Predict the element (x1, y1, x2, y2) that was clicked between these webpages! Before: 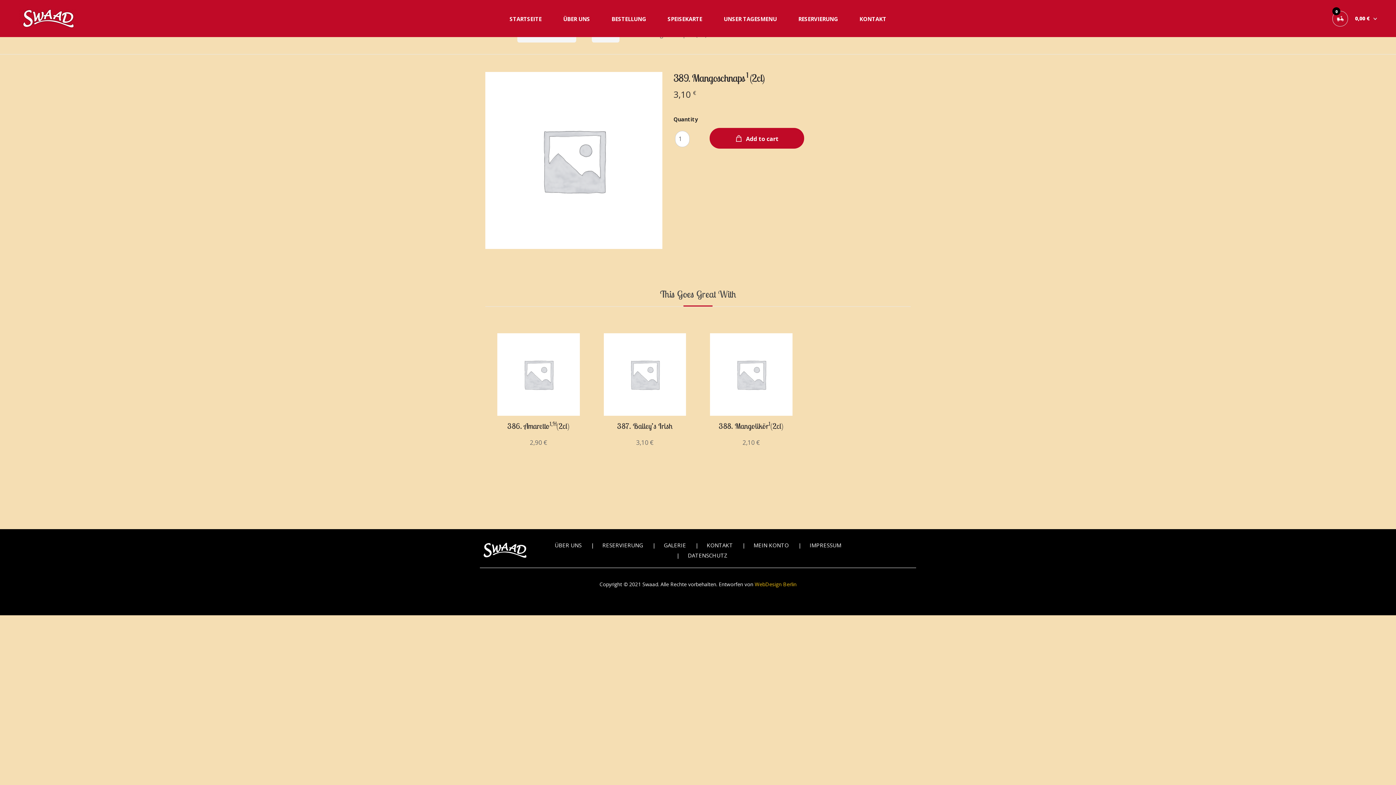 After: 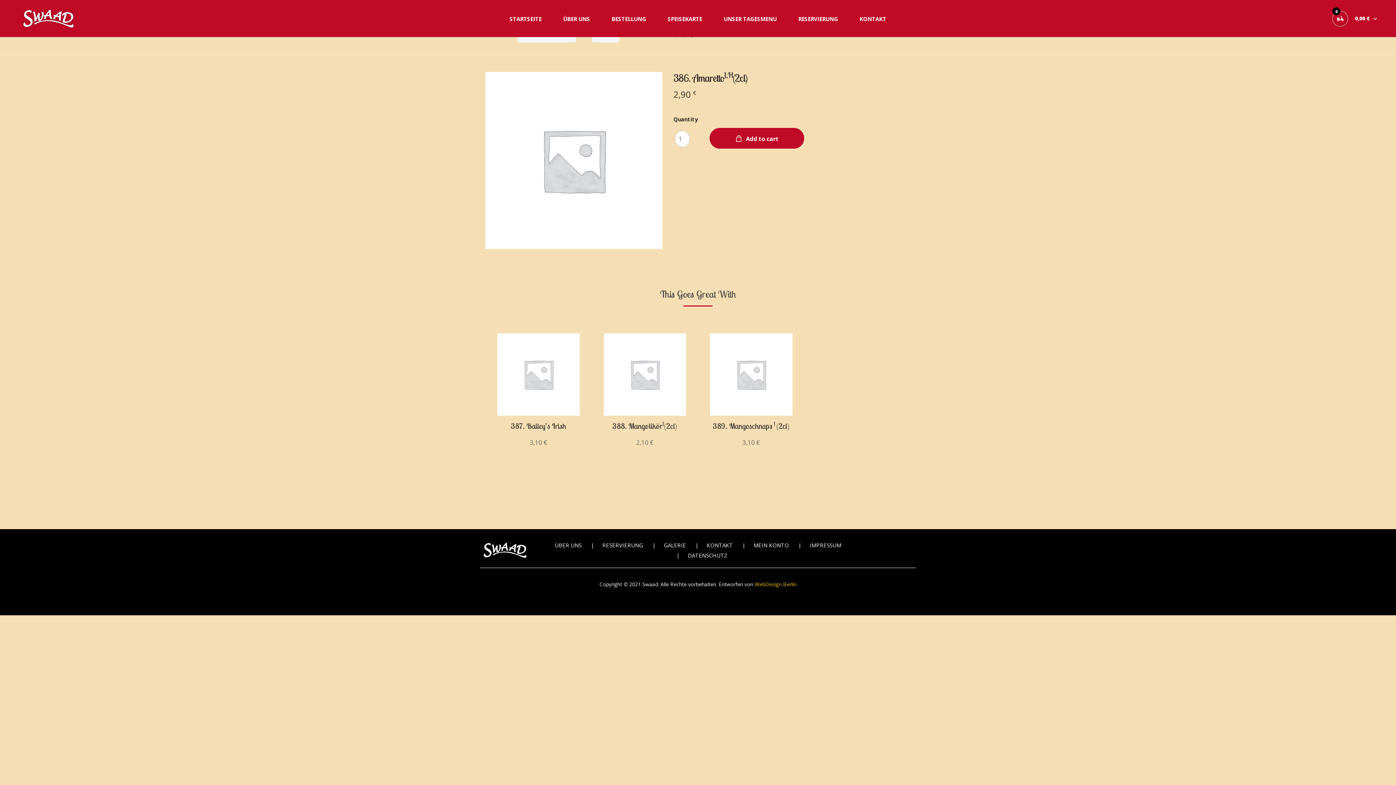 Action: label: 386. Amaretto1,H(2cl)
2,90 € bbox: (497, 421, 579, 454)